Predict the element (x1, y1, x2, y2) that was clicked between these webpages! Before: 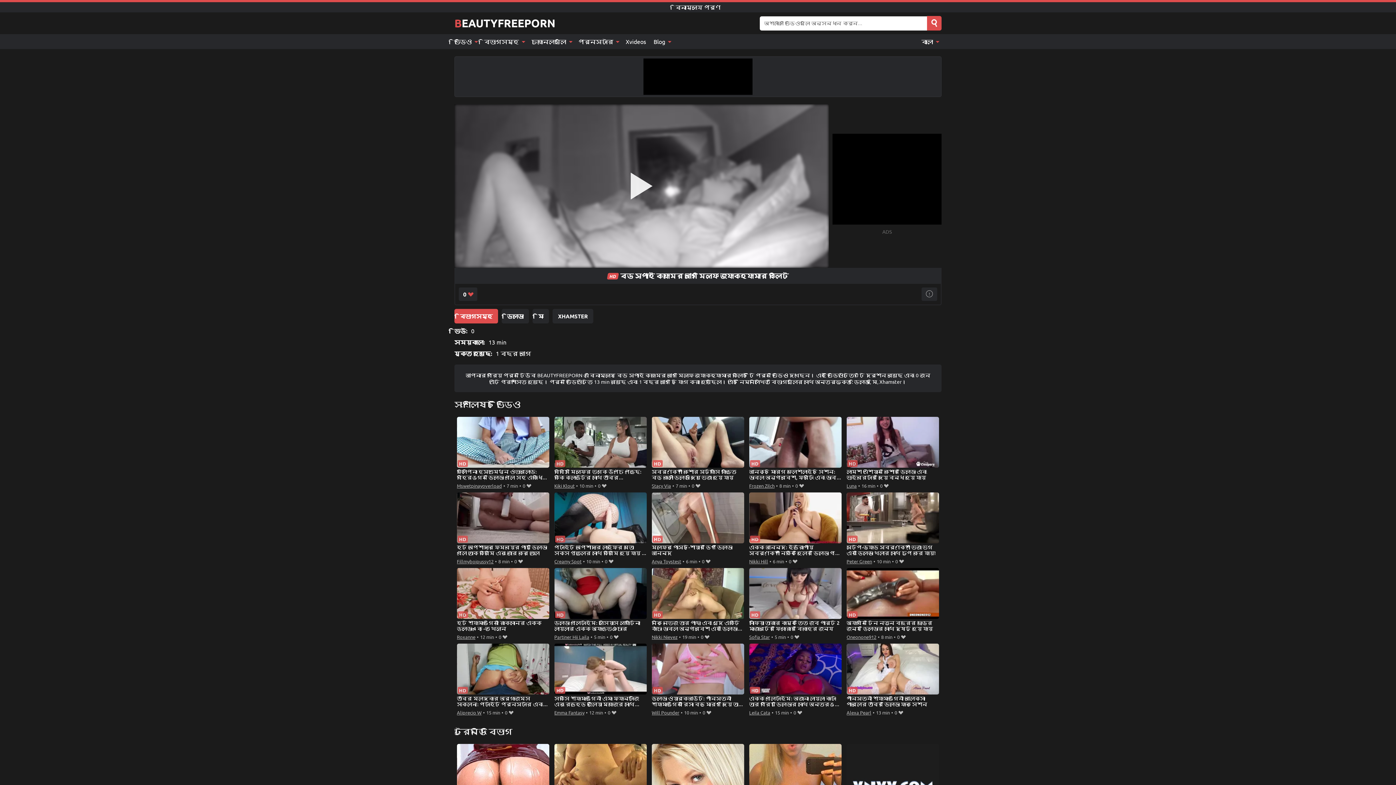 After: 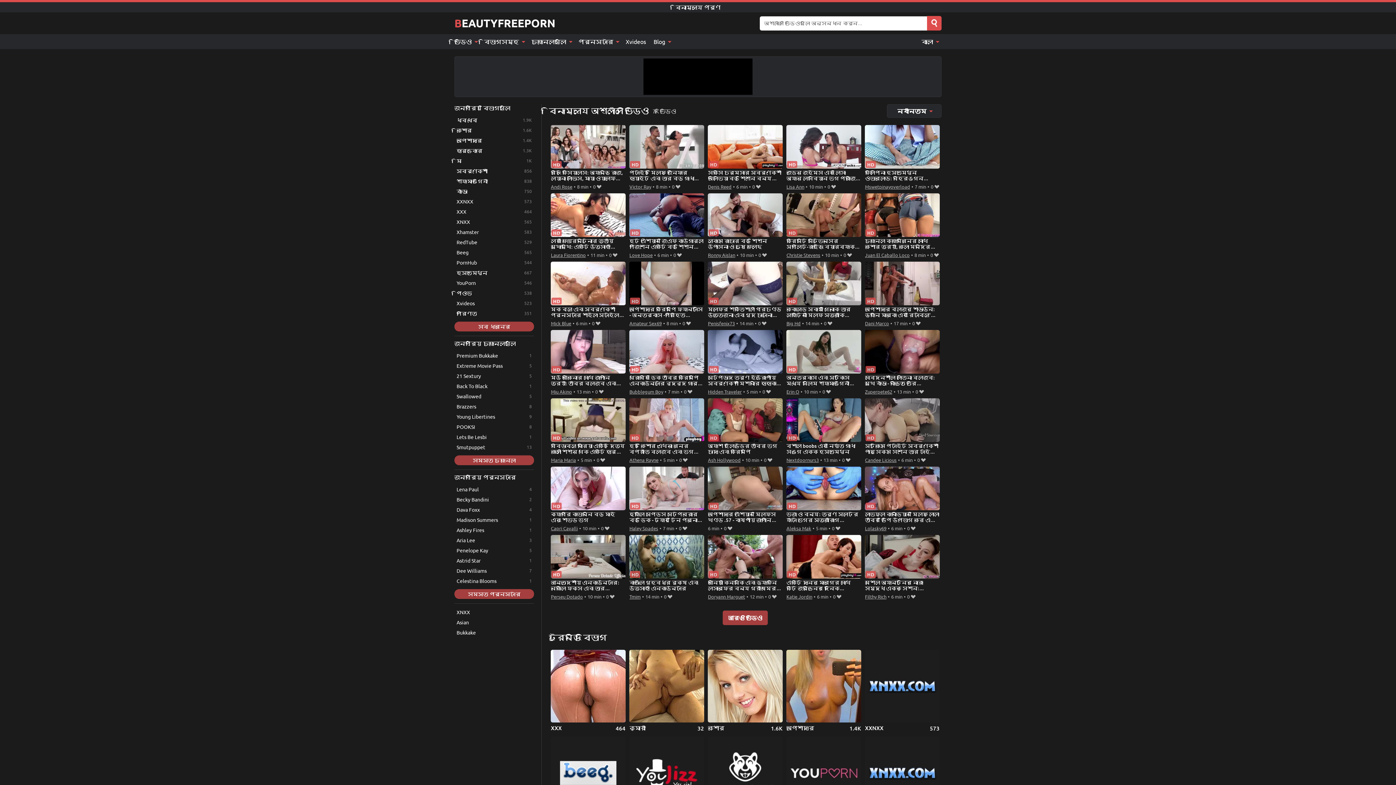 Action: bbox: (454, 16, 555, 30) label: BEAUTYFREEPORN